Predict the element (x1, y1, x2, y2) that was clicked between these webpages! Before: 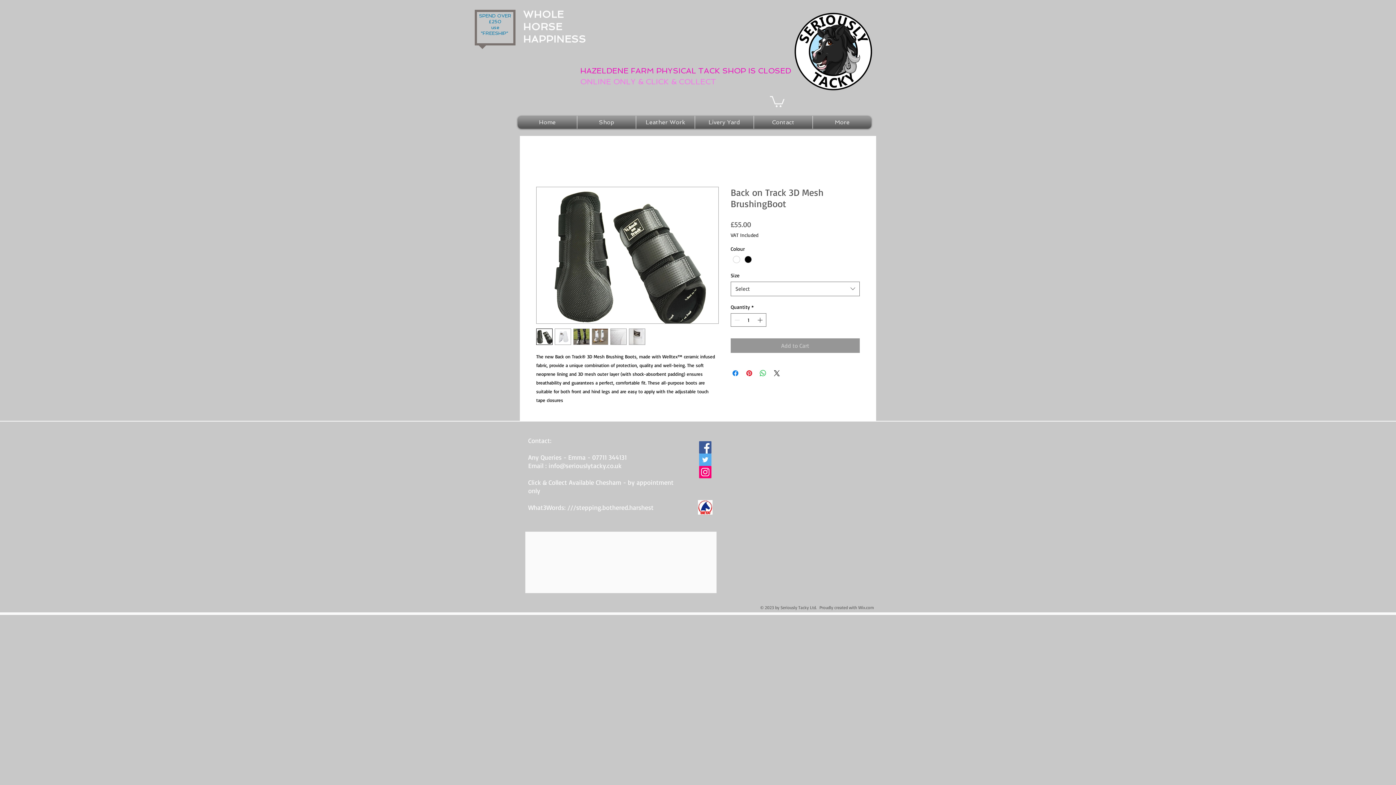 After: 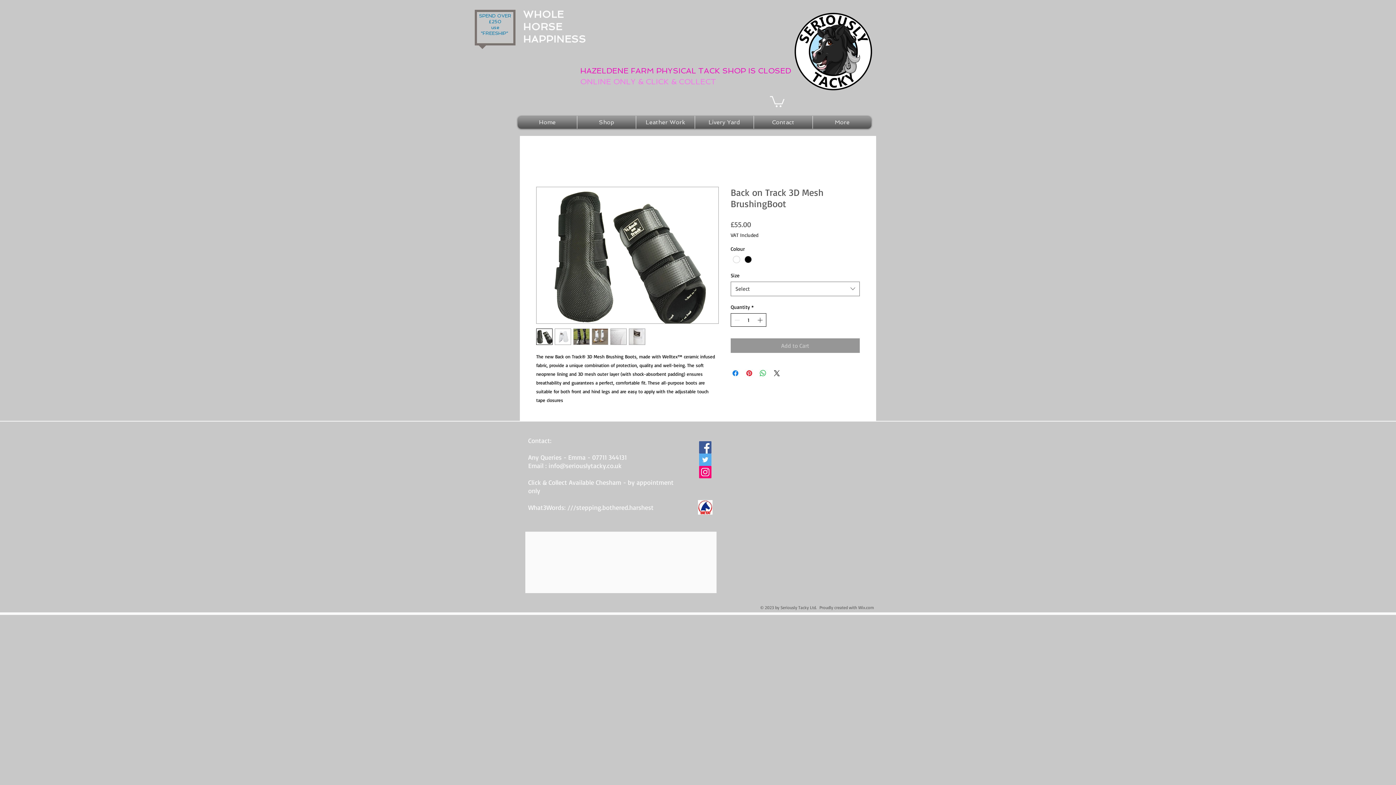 Action: bbox: (756, 313, 765, 326)